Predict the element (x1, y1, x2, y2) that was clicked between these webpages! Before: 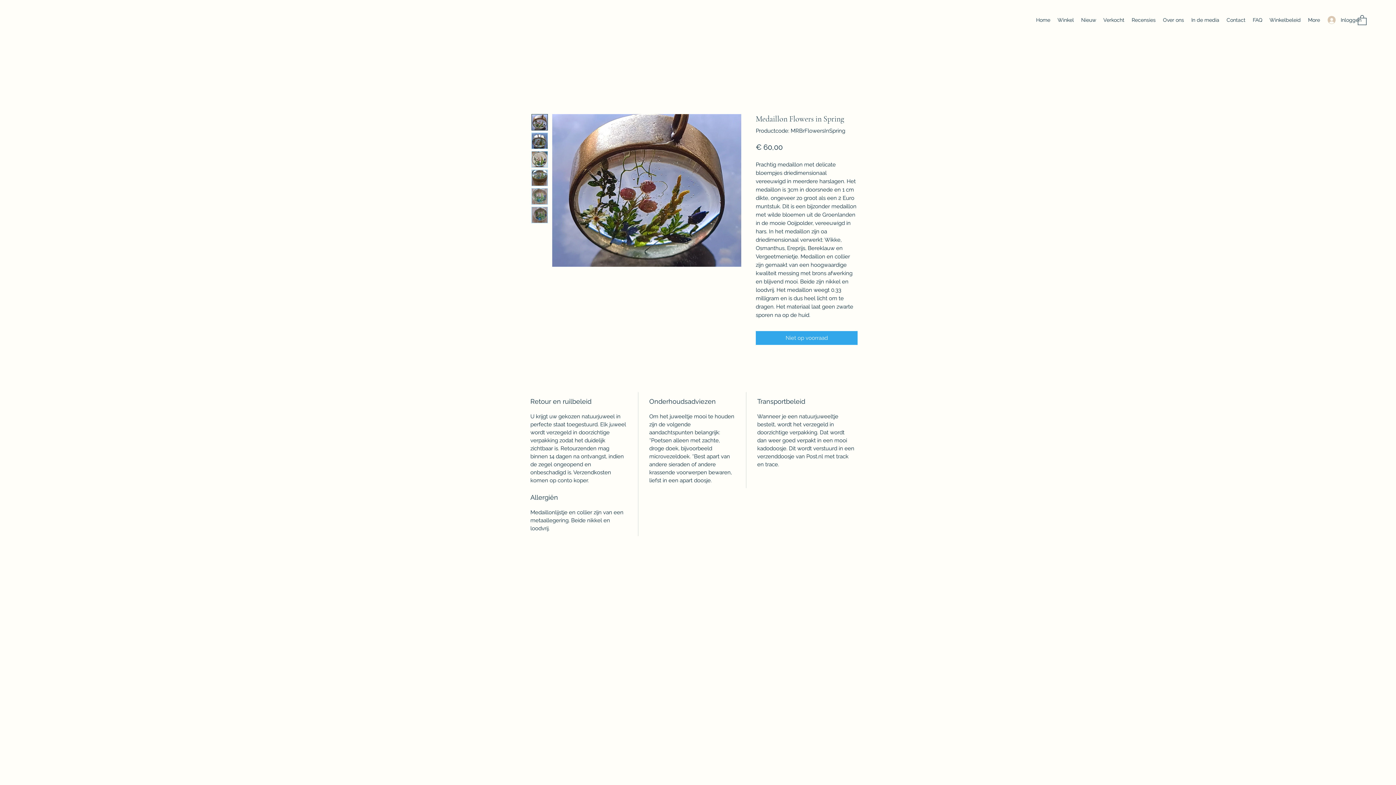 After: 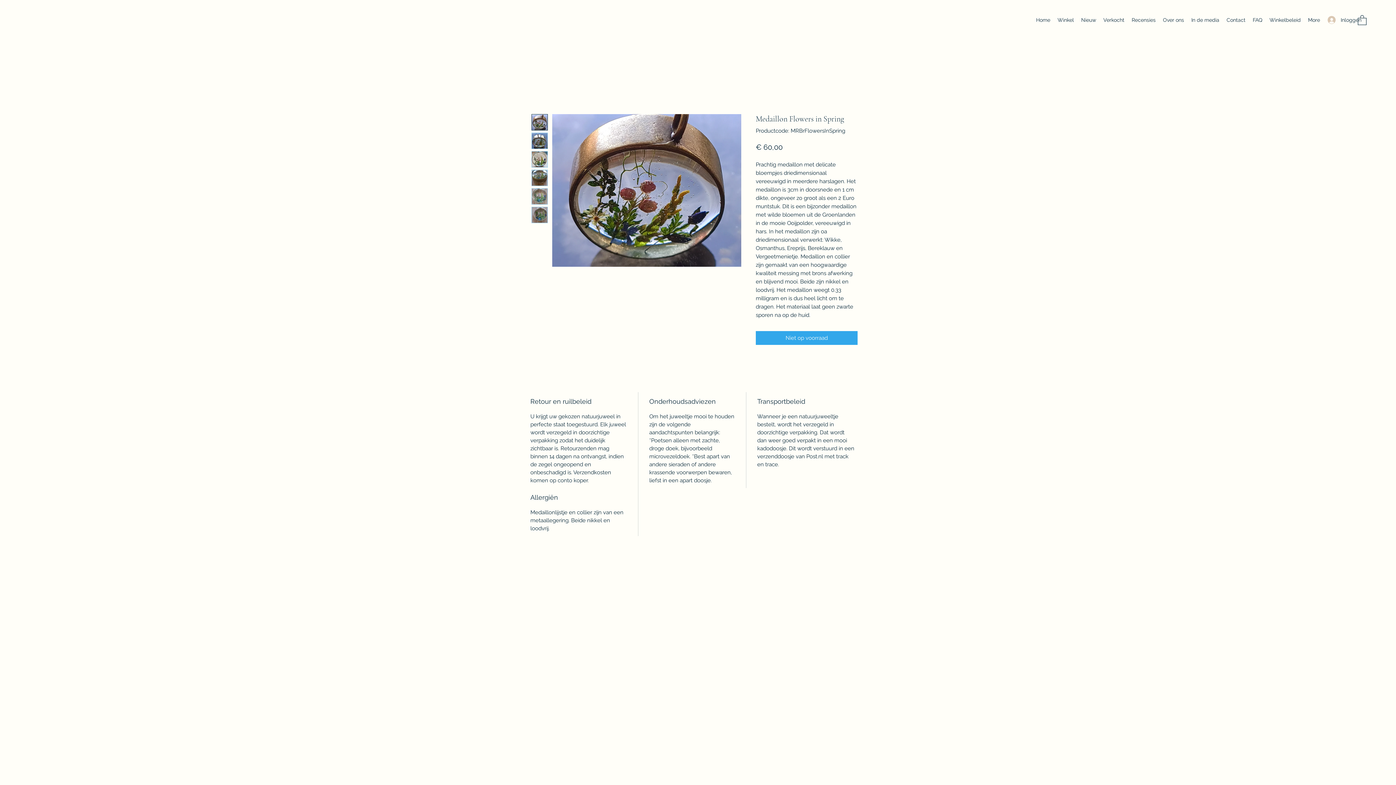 Action: bbox: (531, 169, 548, 186)